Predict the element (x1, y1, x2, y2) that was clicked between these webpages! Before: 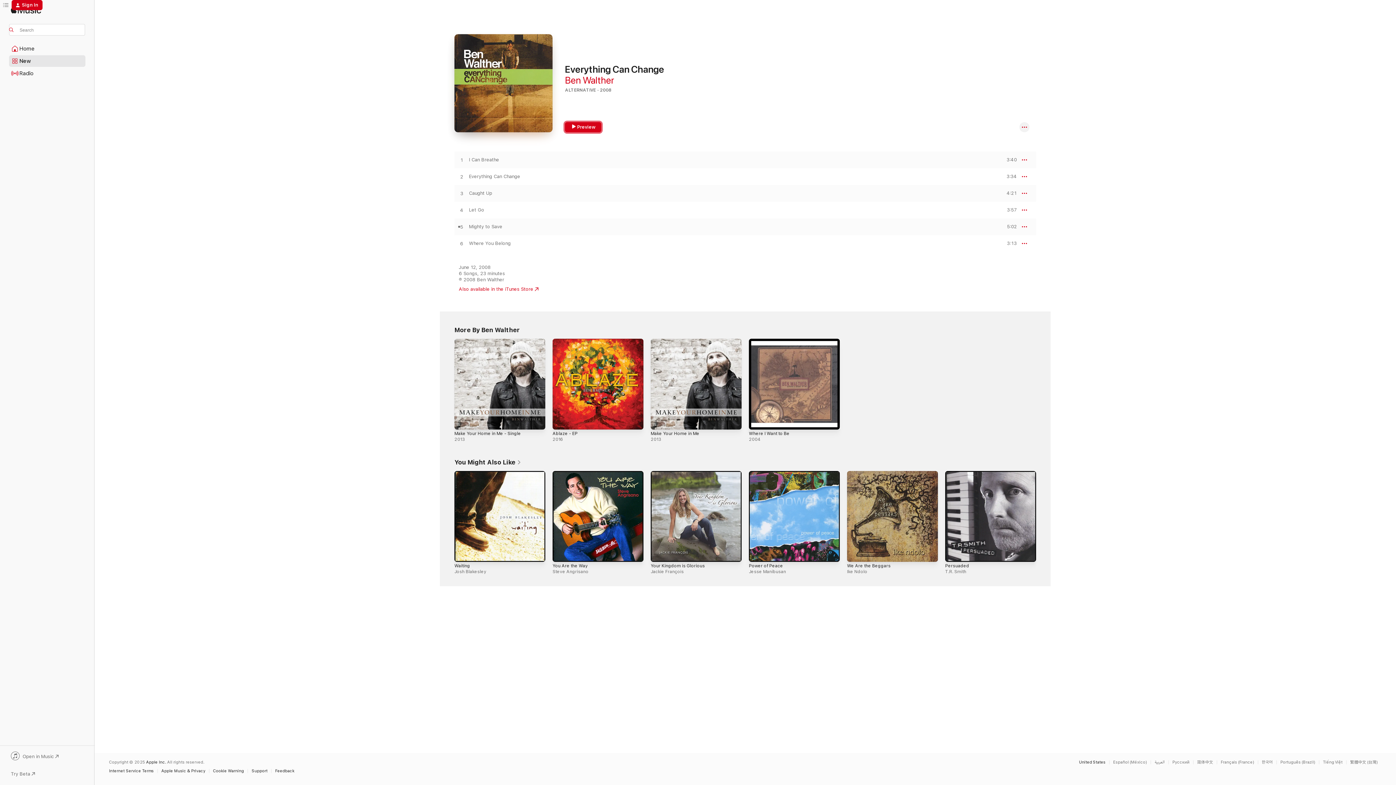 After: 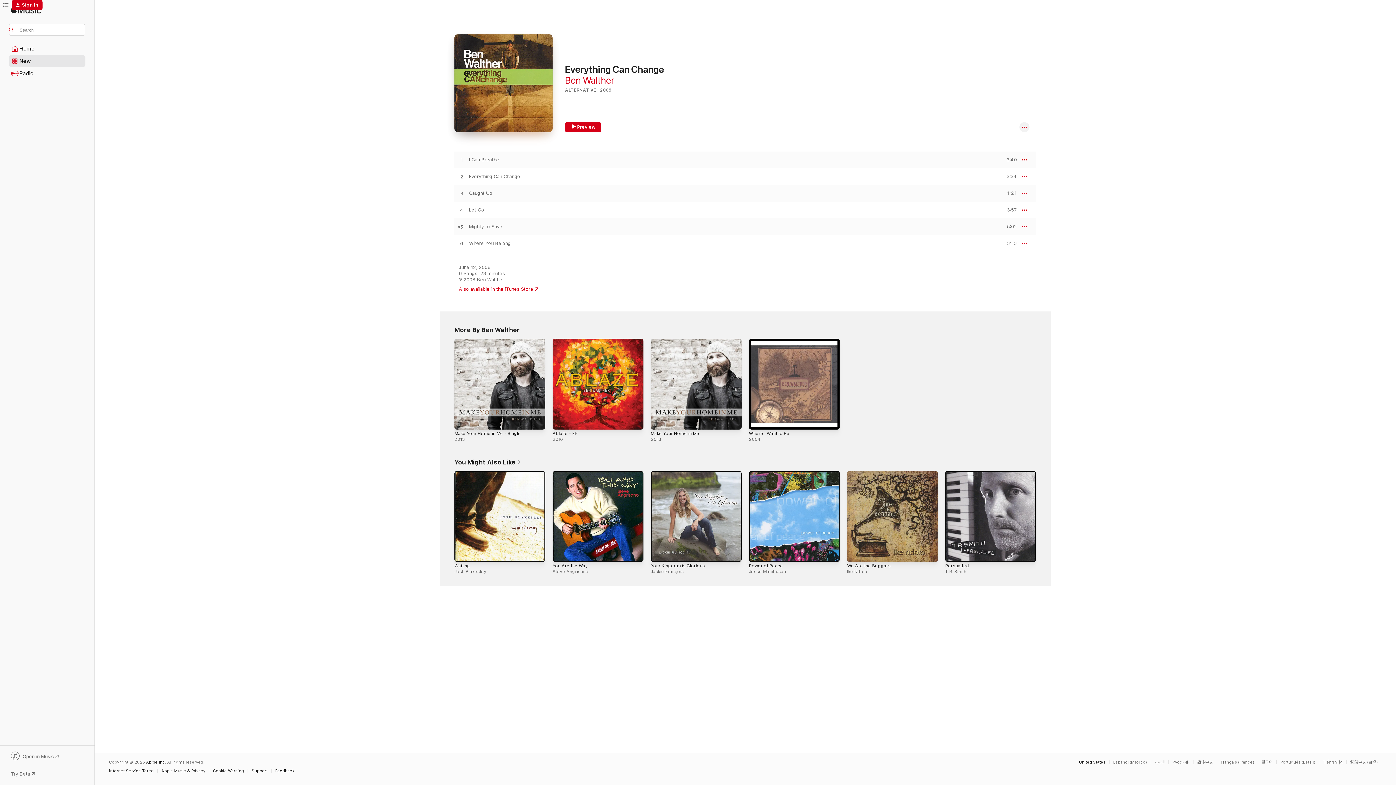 Action: bbox: (9, 752, 85, 762) label: Open in Music